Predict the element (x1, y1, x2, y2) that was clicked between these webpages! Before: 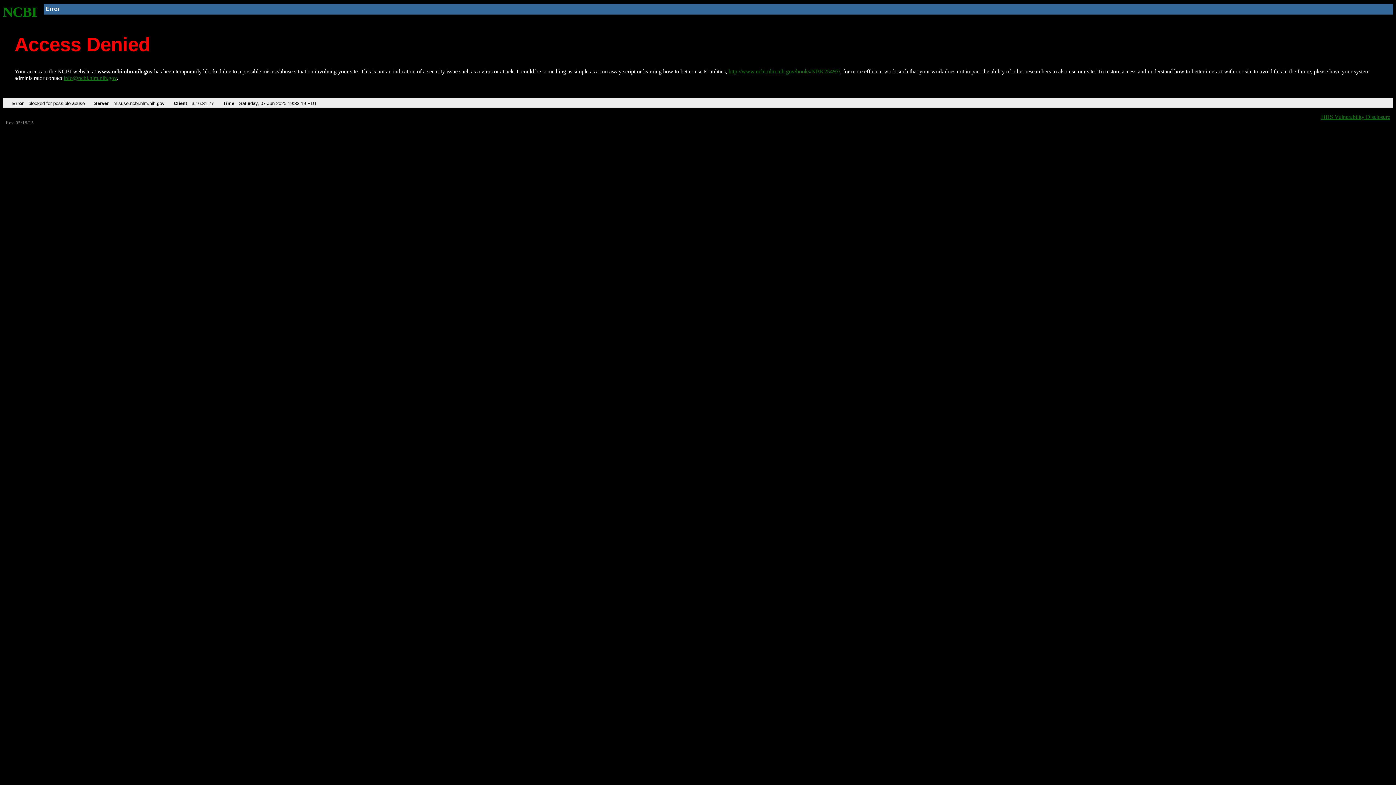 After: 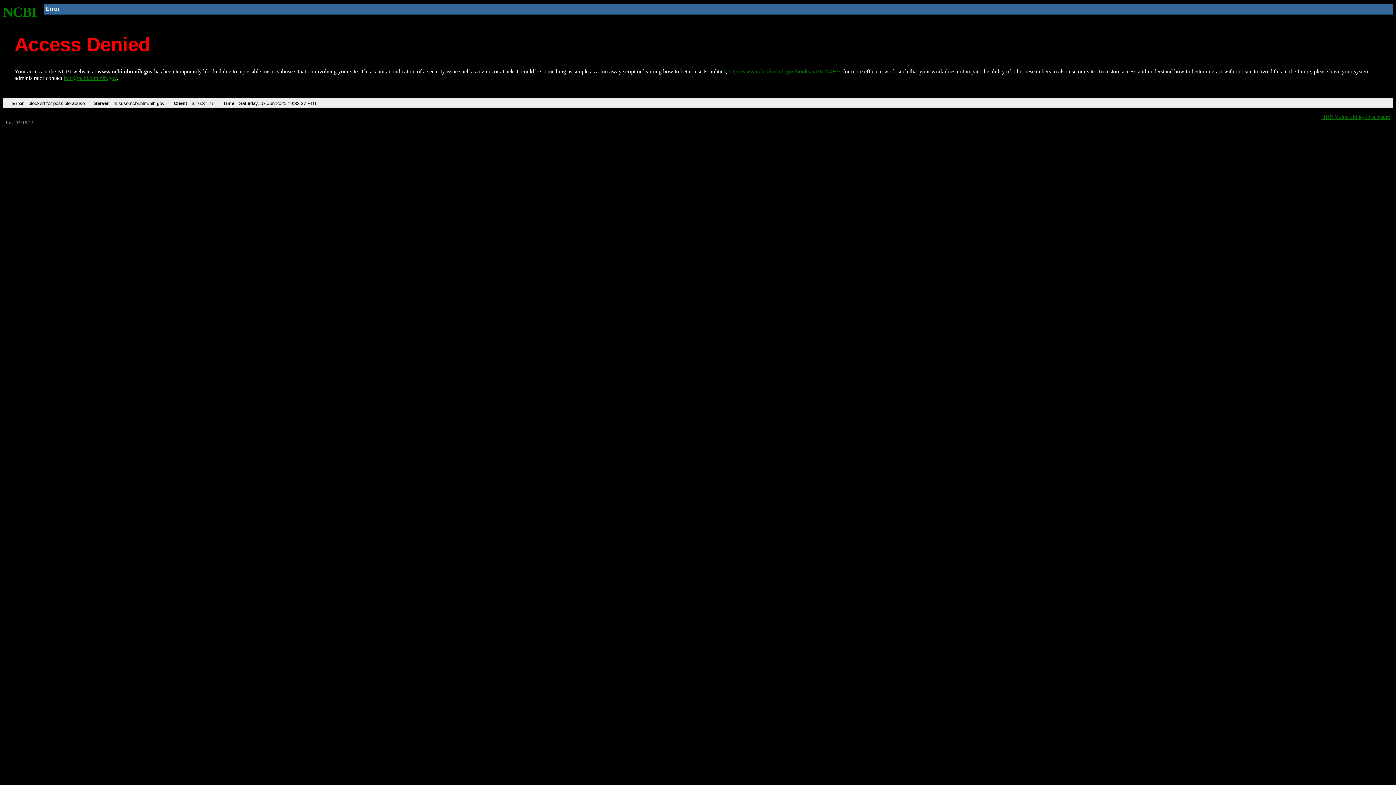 Action: bbox: (728, 68, 840, 74) label: http://www.ncbi.nlm.nih.gov/books/NBK25497/